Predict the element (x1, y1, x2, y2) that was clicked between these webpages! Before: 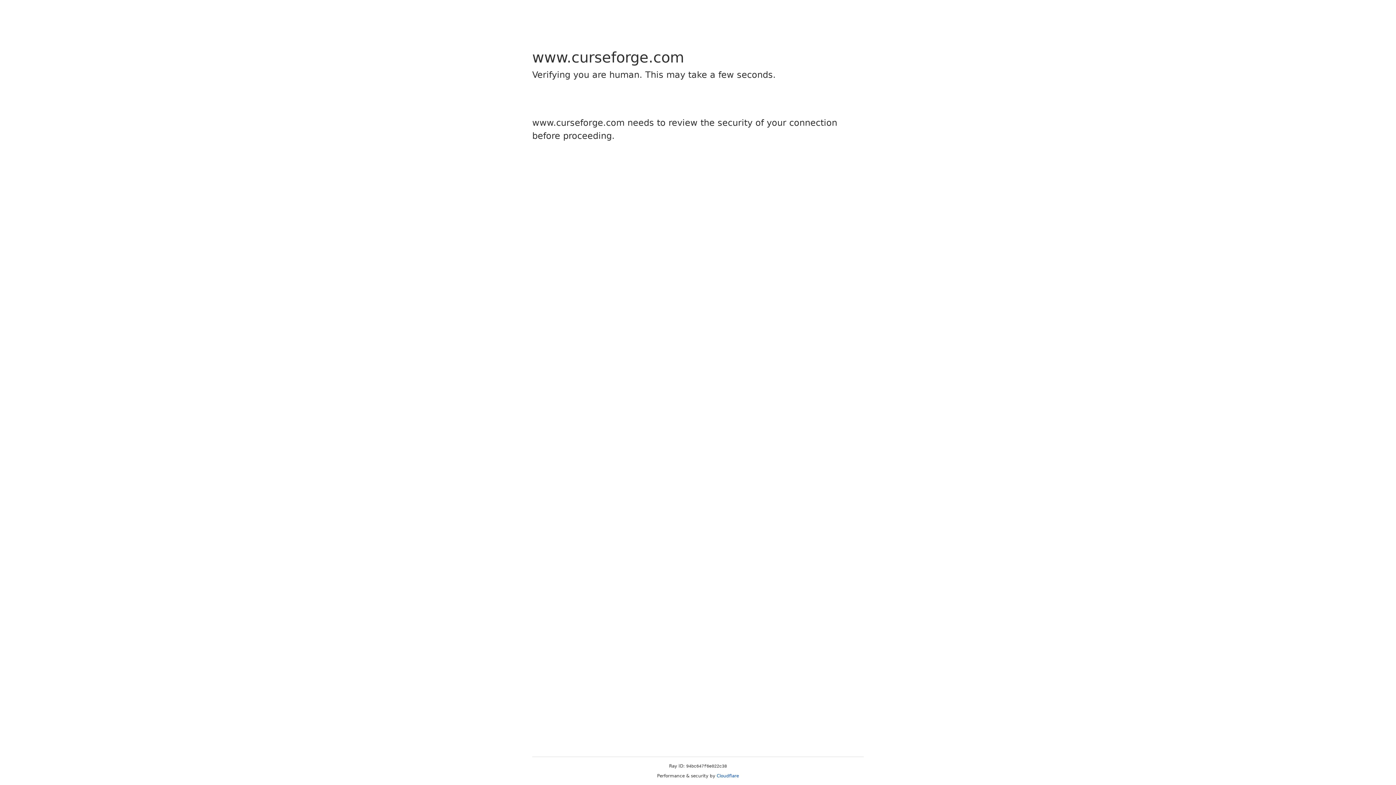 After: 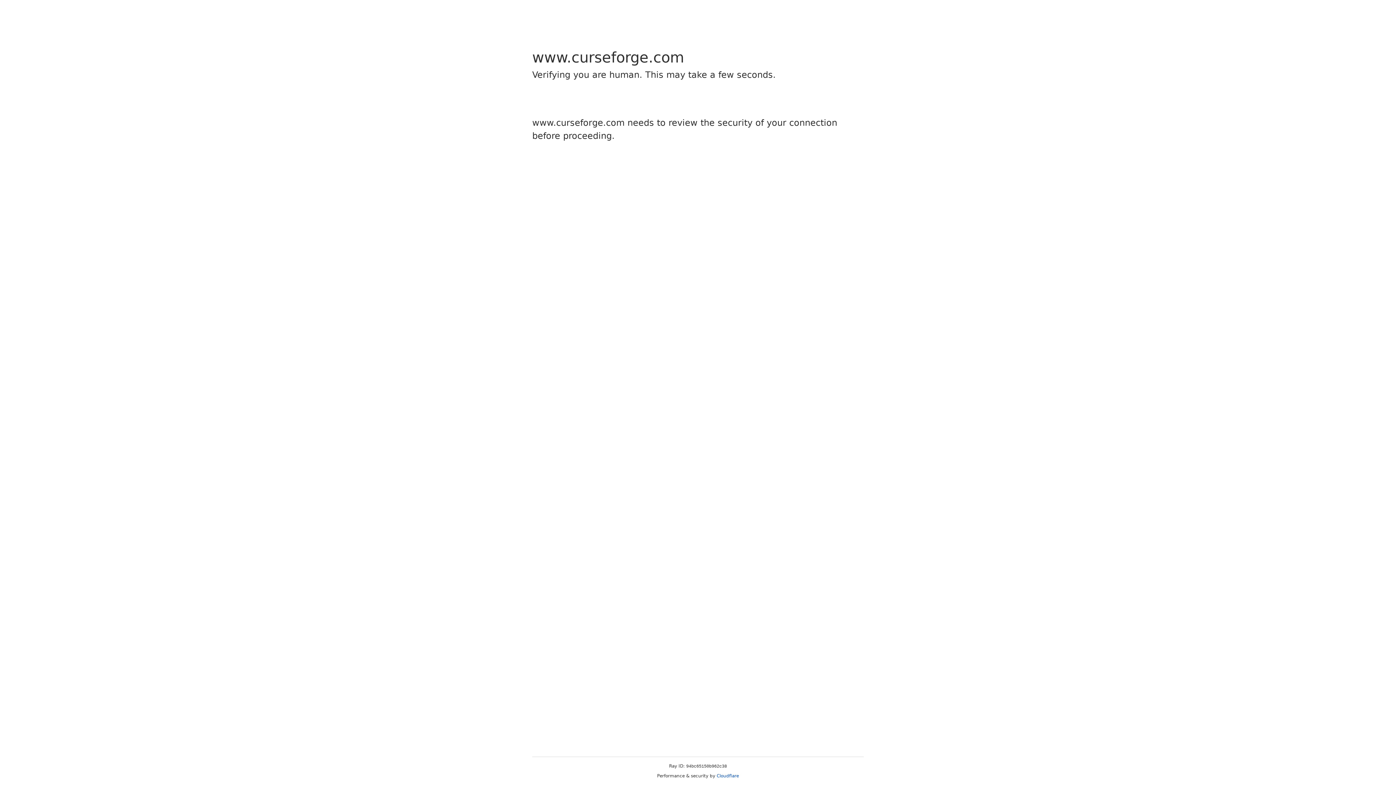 Action: bbox: (716, 773, 739, 778) label: Cloudflare